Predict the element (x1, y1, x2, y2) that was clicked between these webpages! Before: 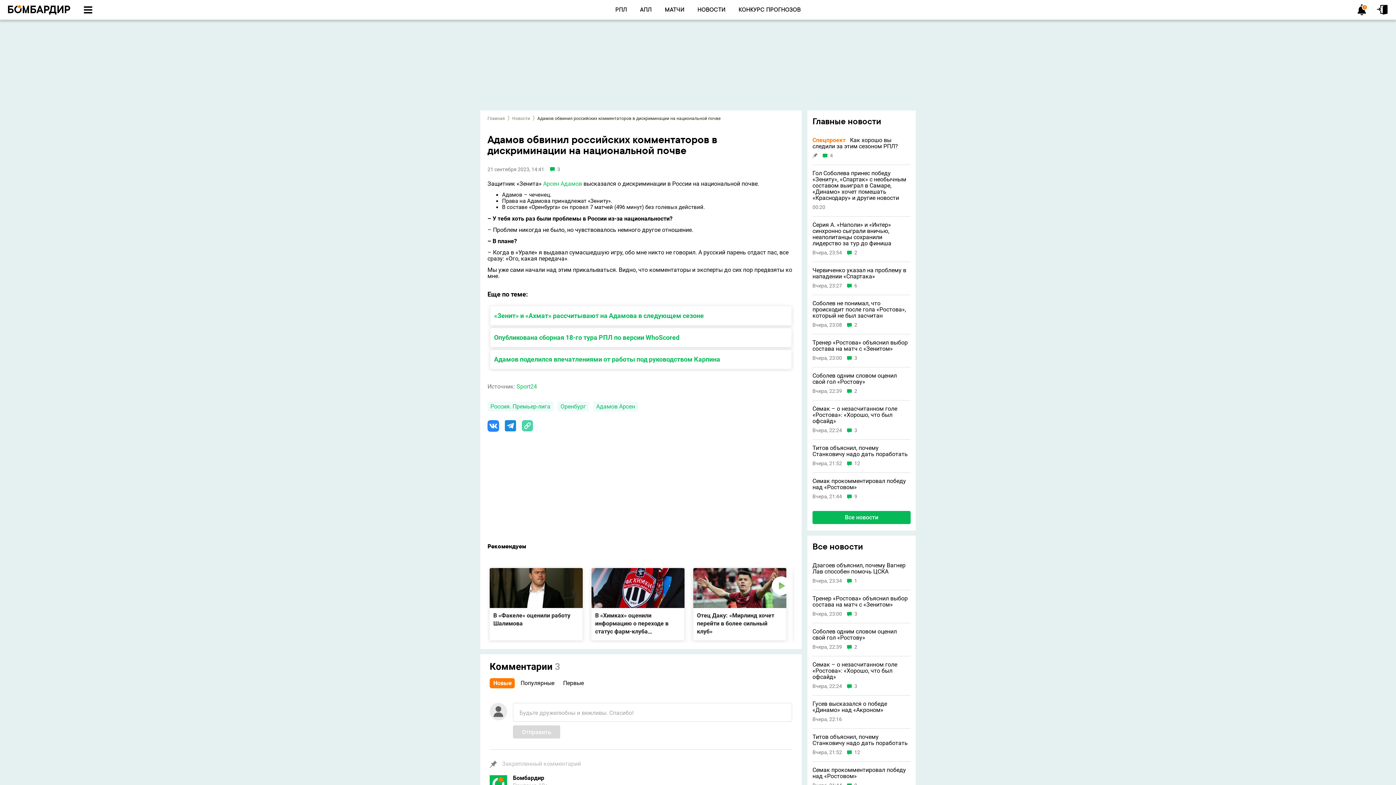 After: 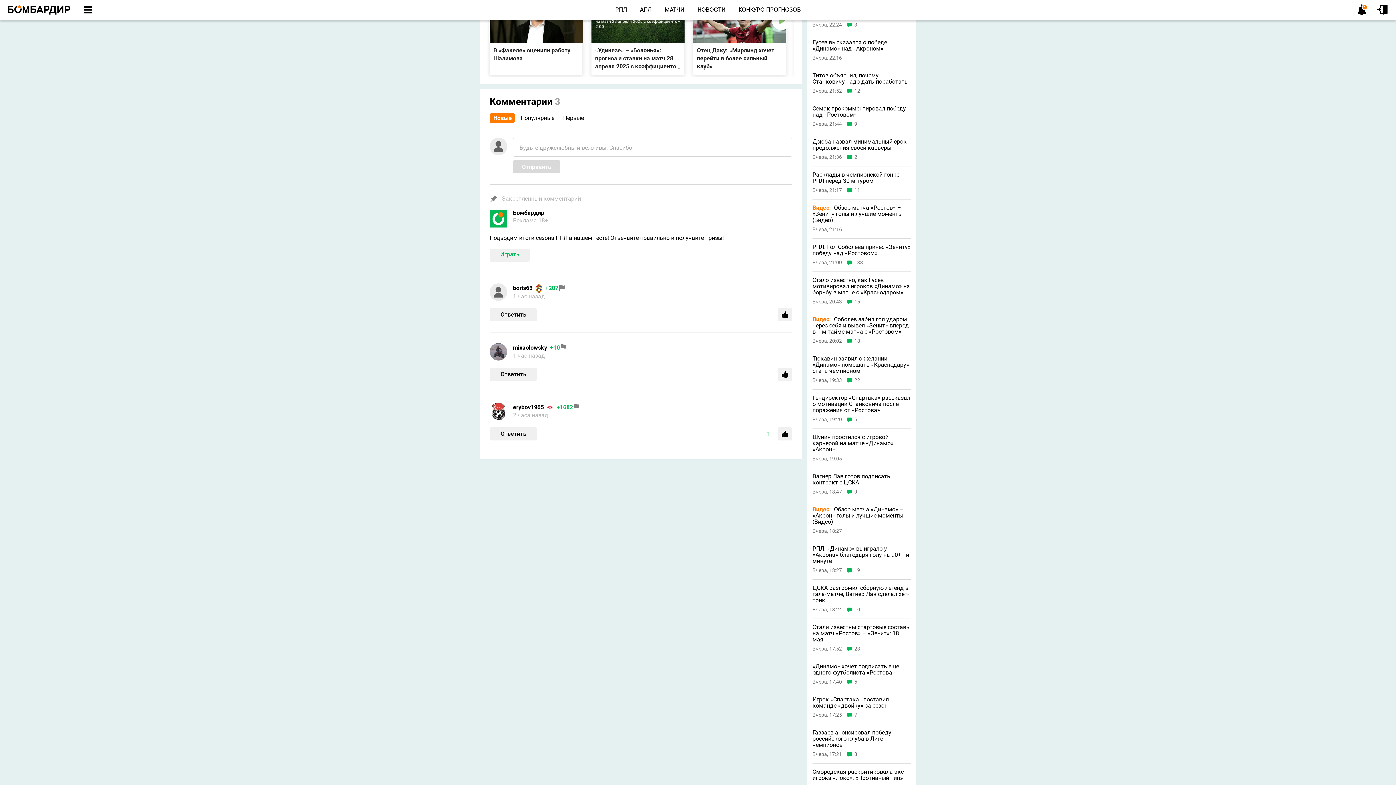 Action: bbox: (847, 355, 857, 361) label: 3